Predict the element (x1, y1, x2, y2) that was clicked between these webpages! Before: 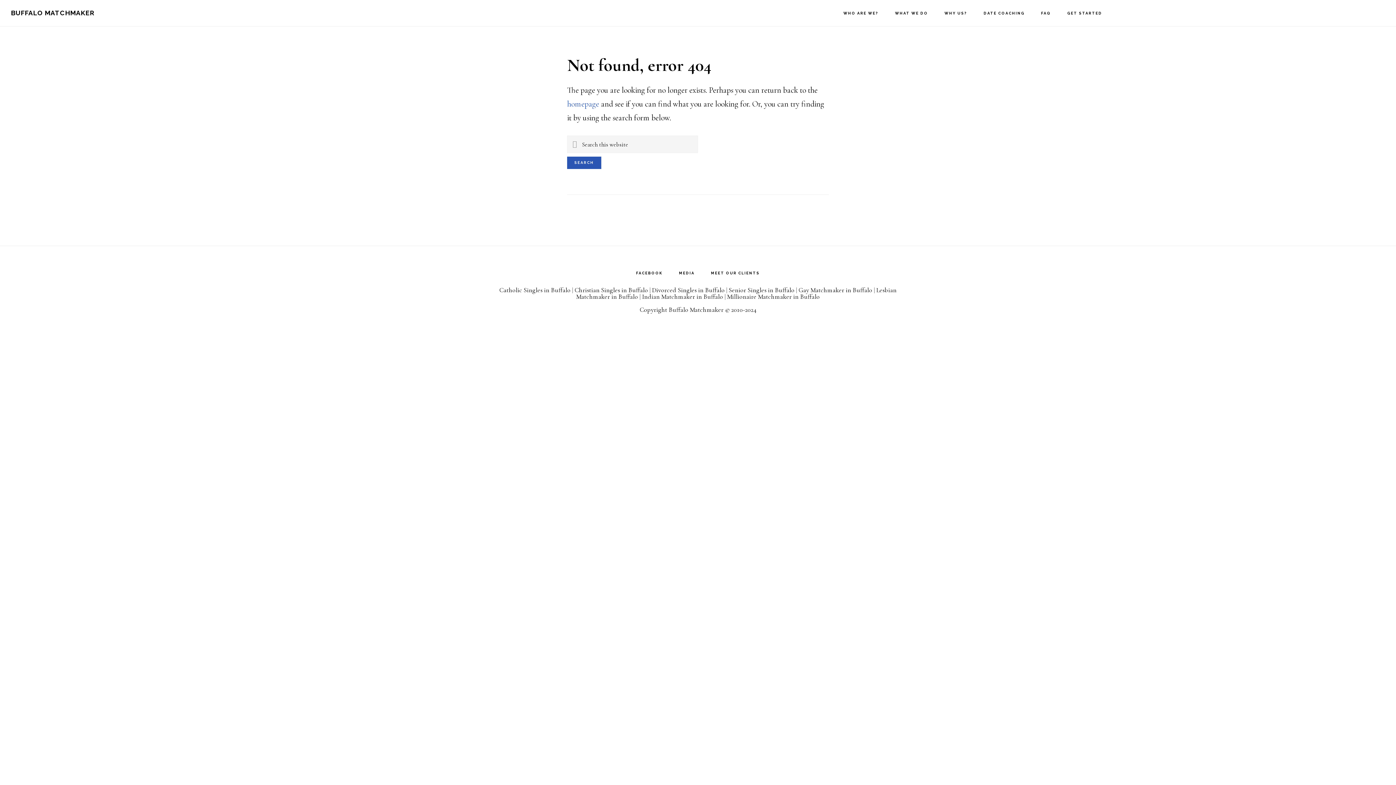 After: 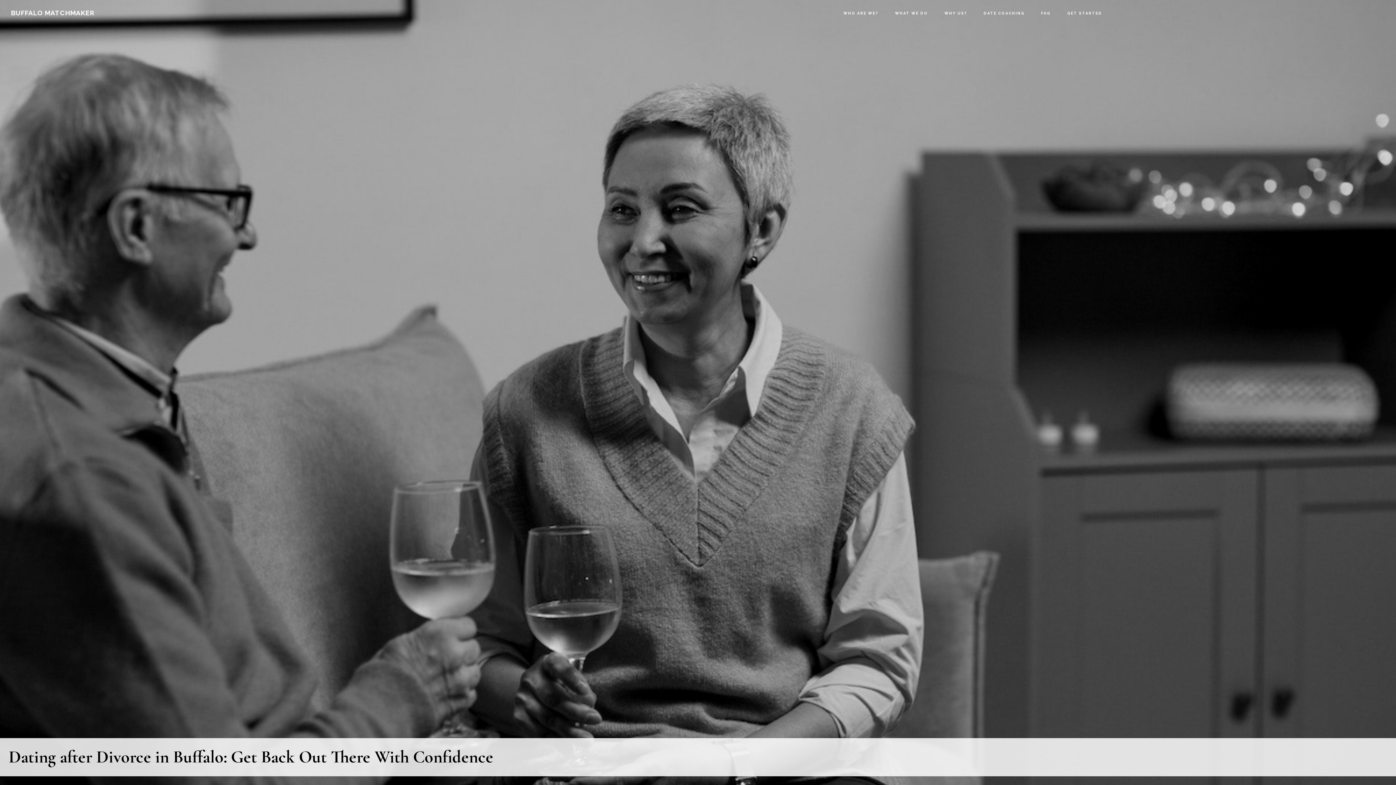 Action: label: Divorced Singles in Buffalo bbox: (652, 286, 724, 294)